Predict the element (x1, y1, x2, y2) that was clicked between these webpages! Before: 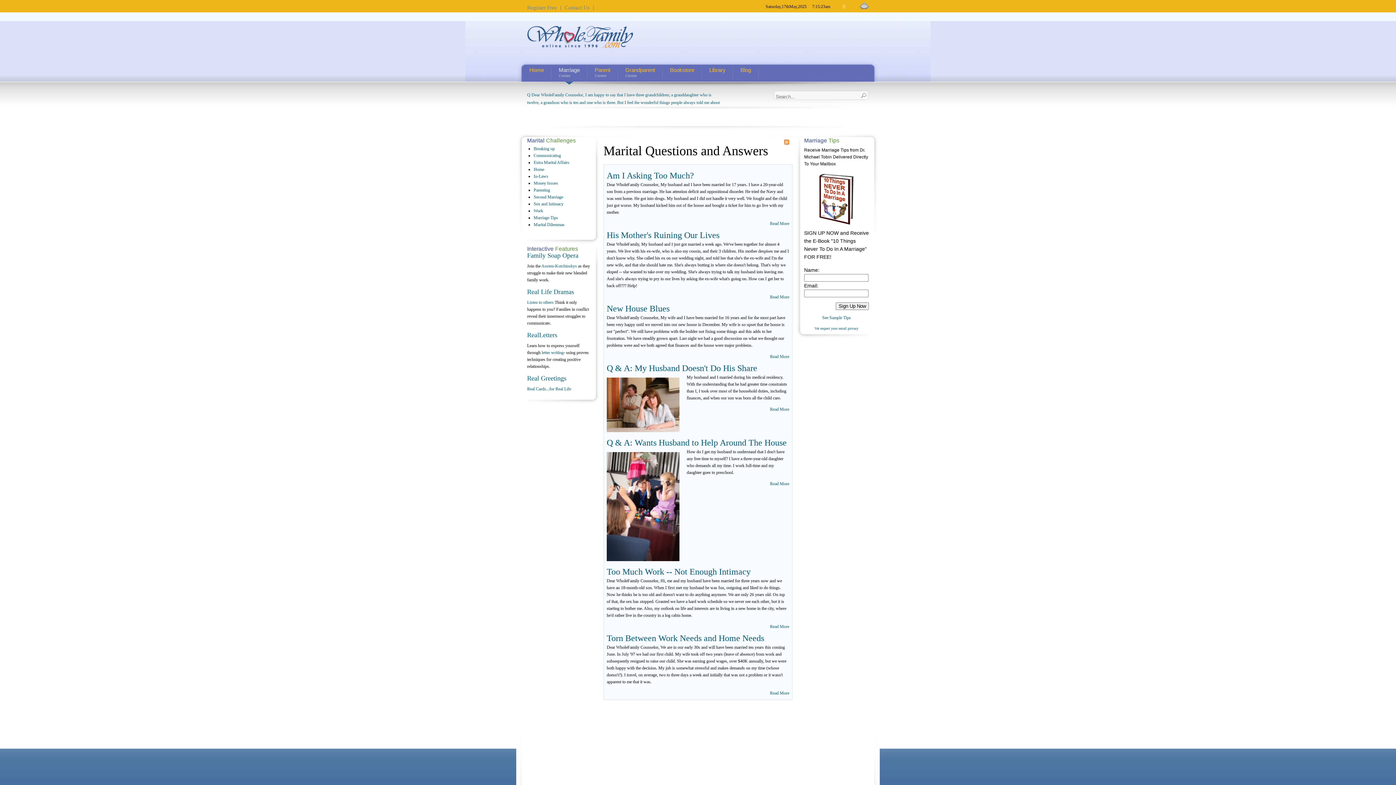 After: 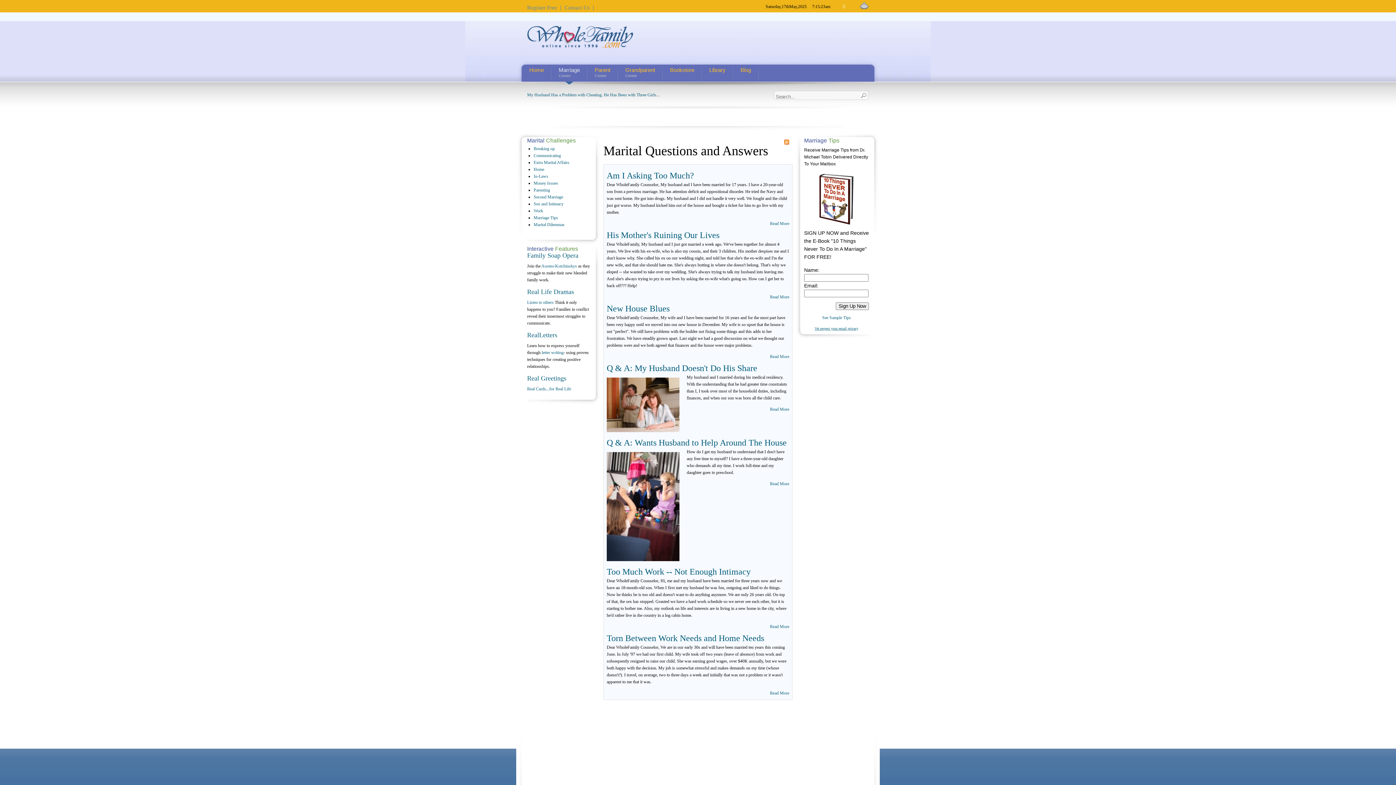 Action: bbox: (814, 326, 858, 330) label: We respect your email privacy